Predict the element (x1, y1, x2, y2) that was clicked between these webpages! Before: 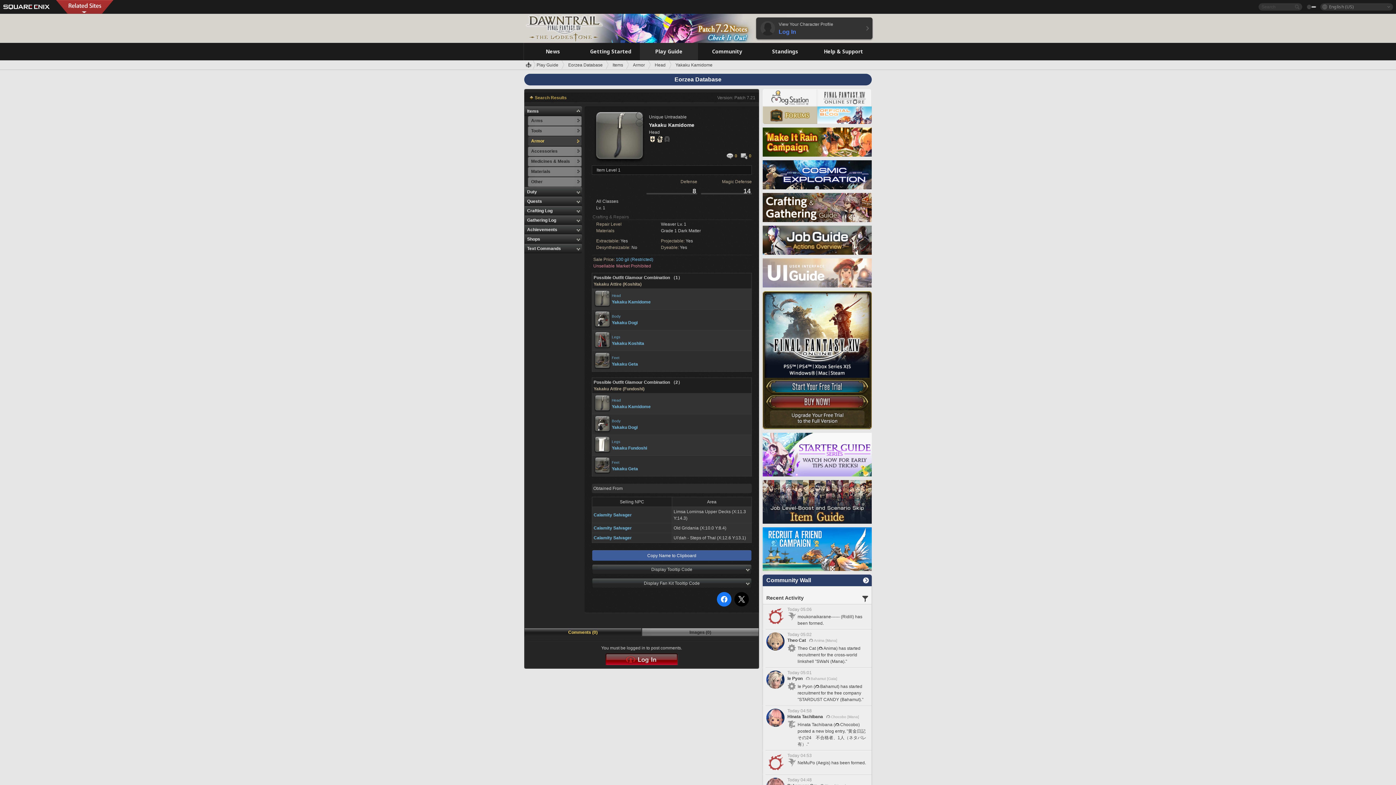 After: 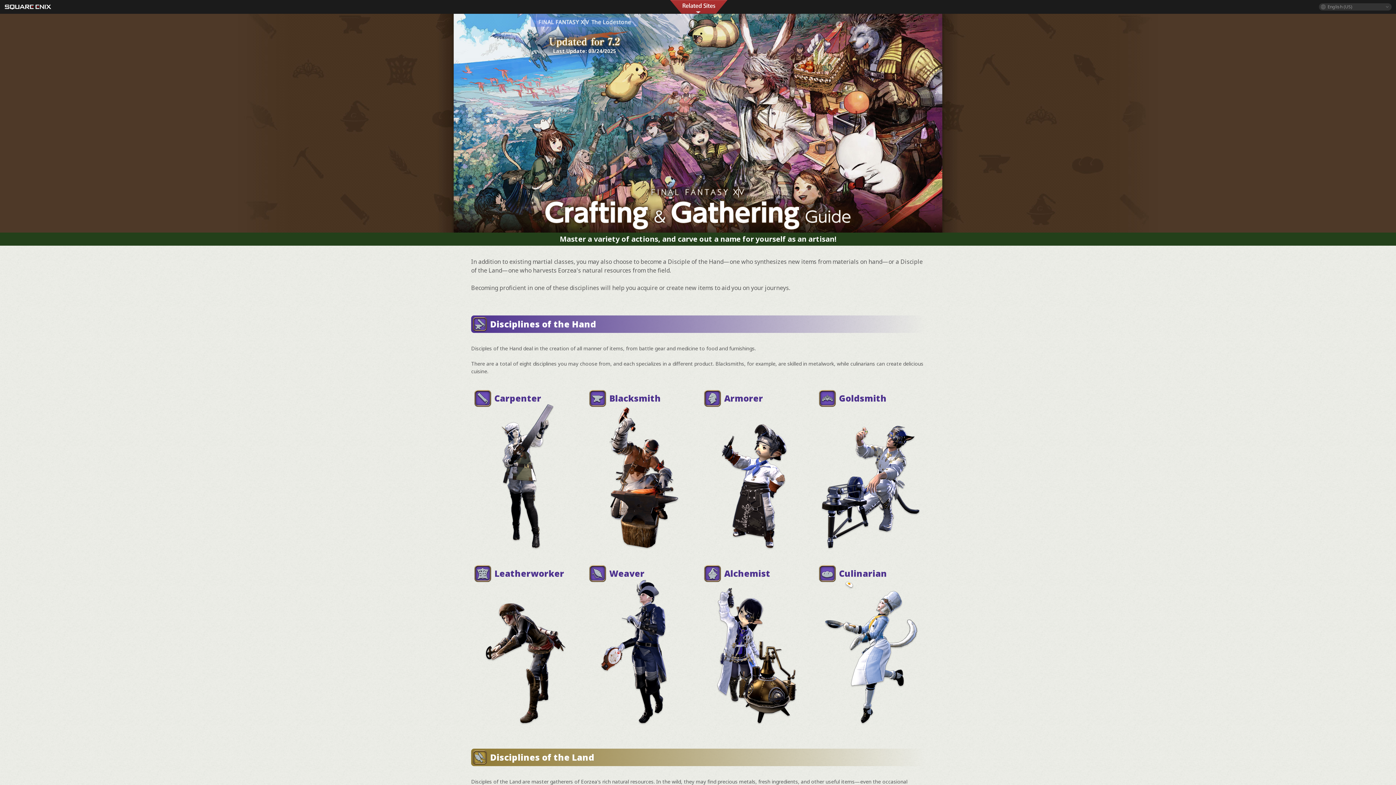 Action: bbox: (762, 216, 872, 221)